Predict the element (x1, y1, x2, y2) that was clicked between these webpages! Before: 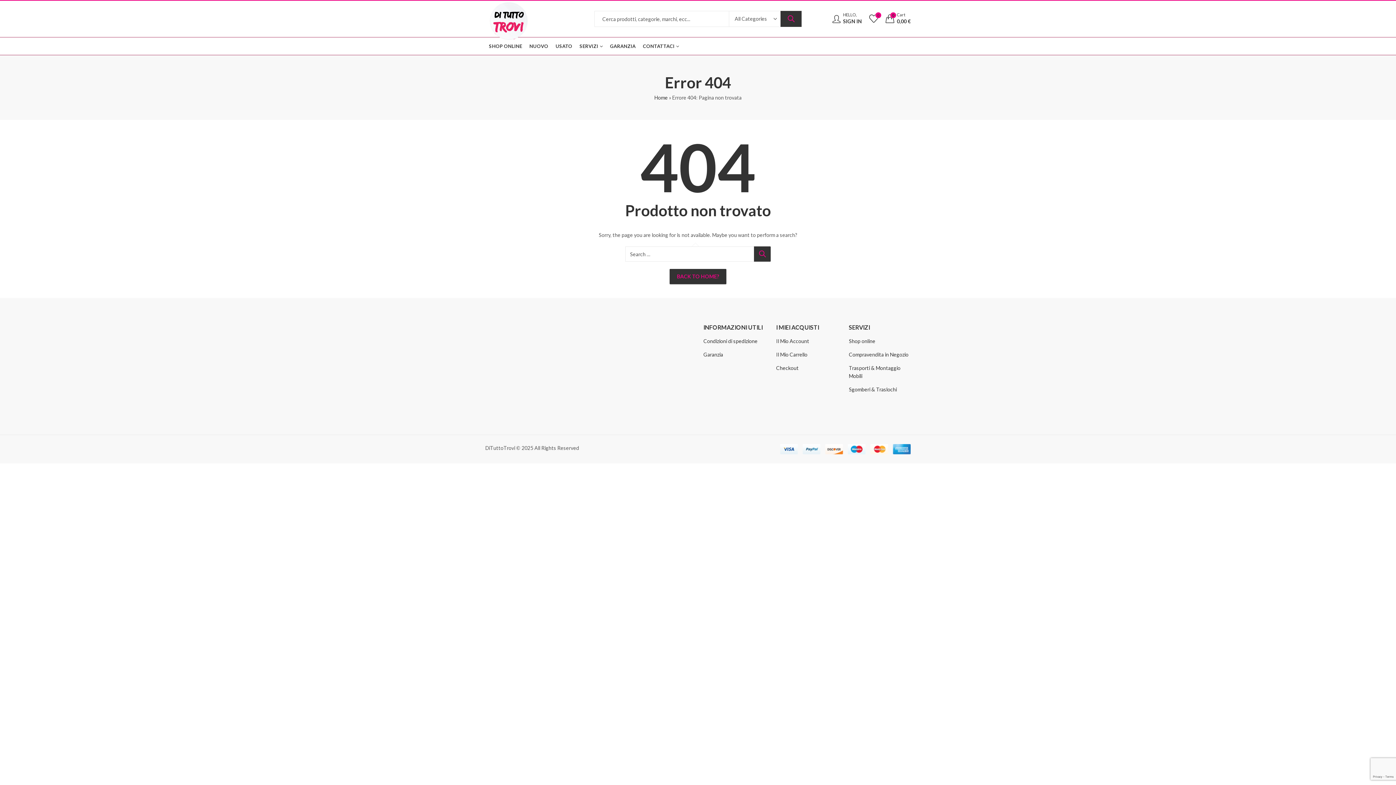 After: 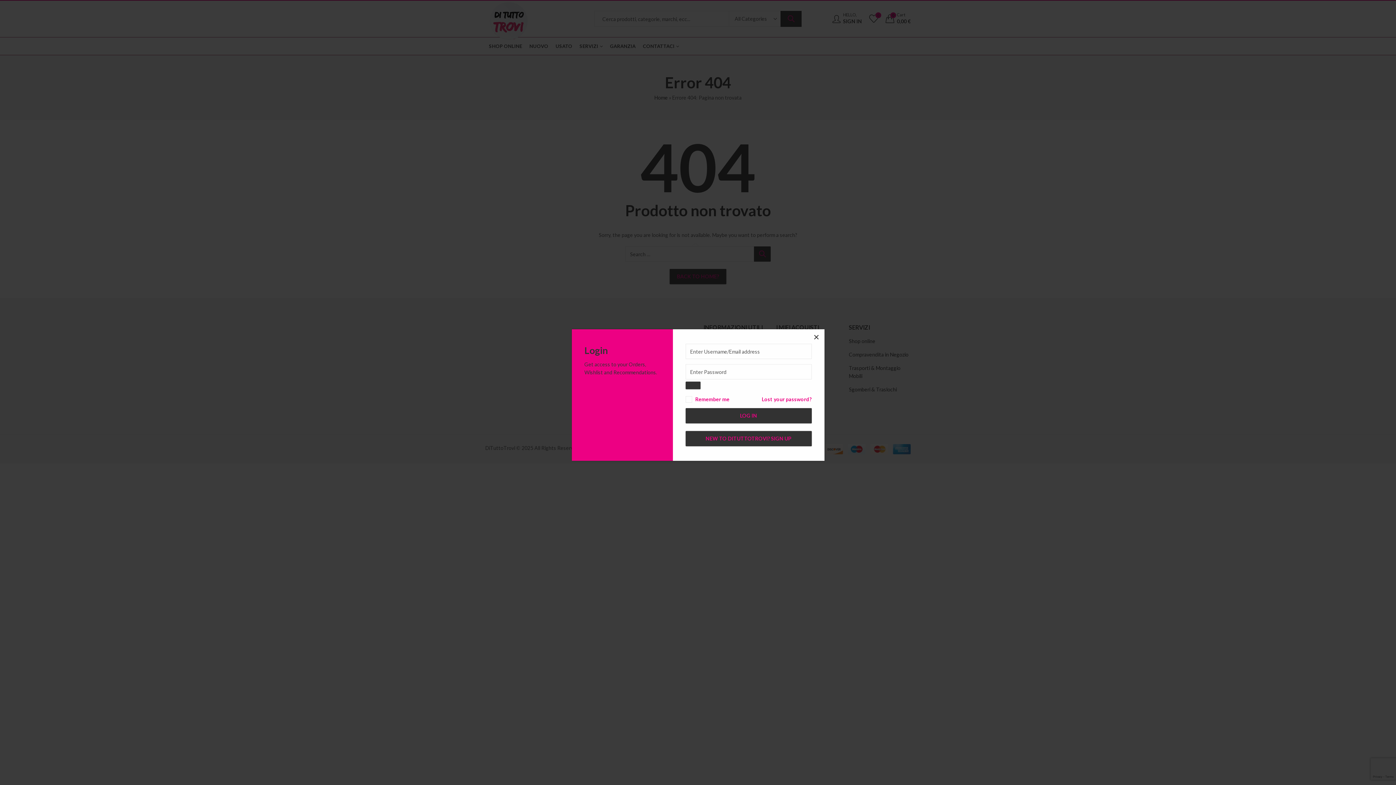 Action: bbox: (832, 12, 862, 25) label: HELLO,
SIGN IN